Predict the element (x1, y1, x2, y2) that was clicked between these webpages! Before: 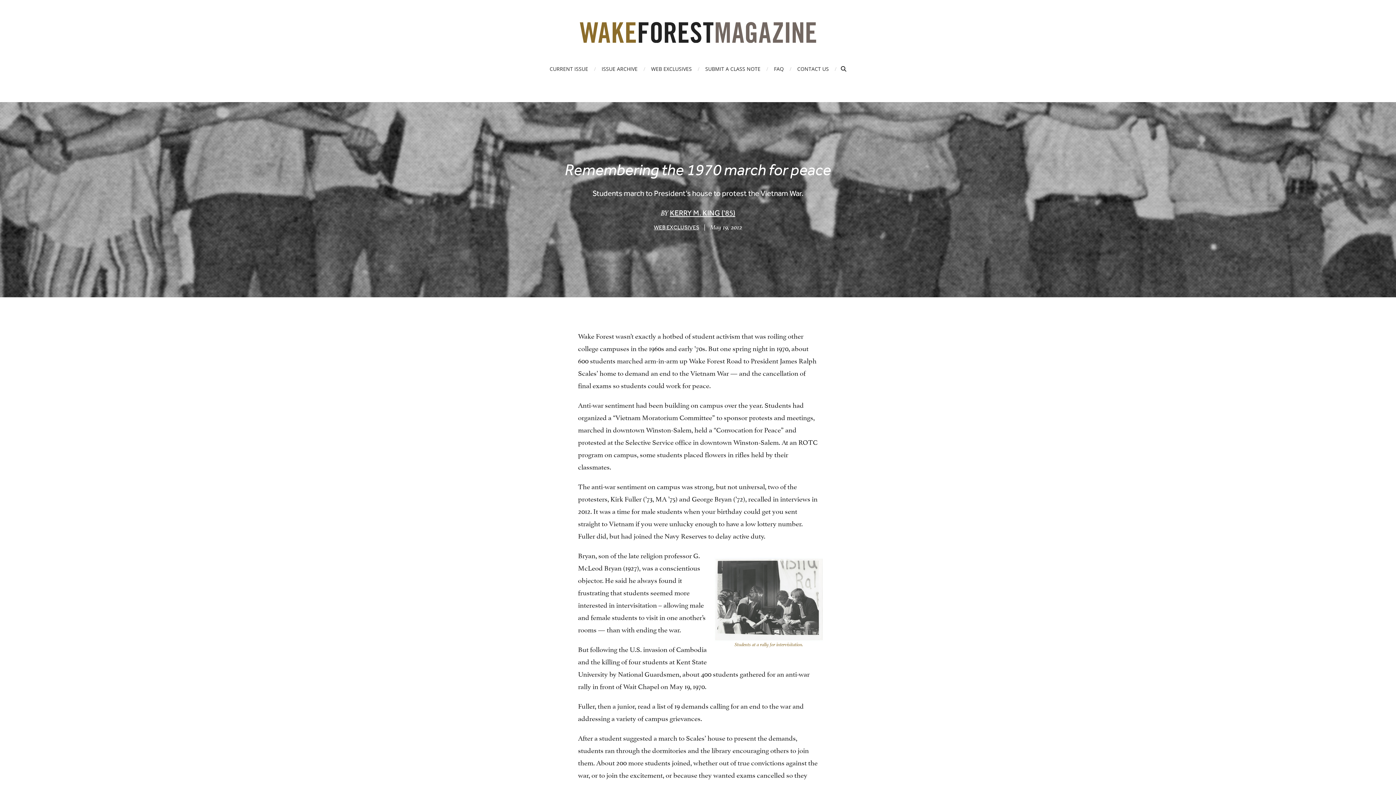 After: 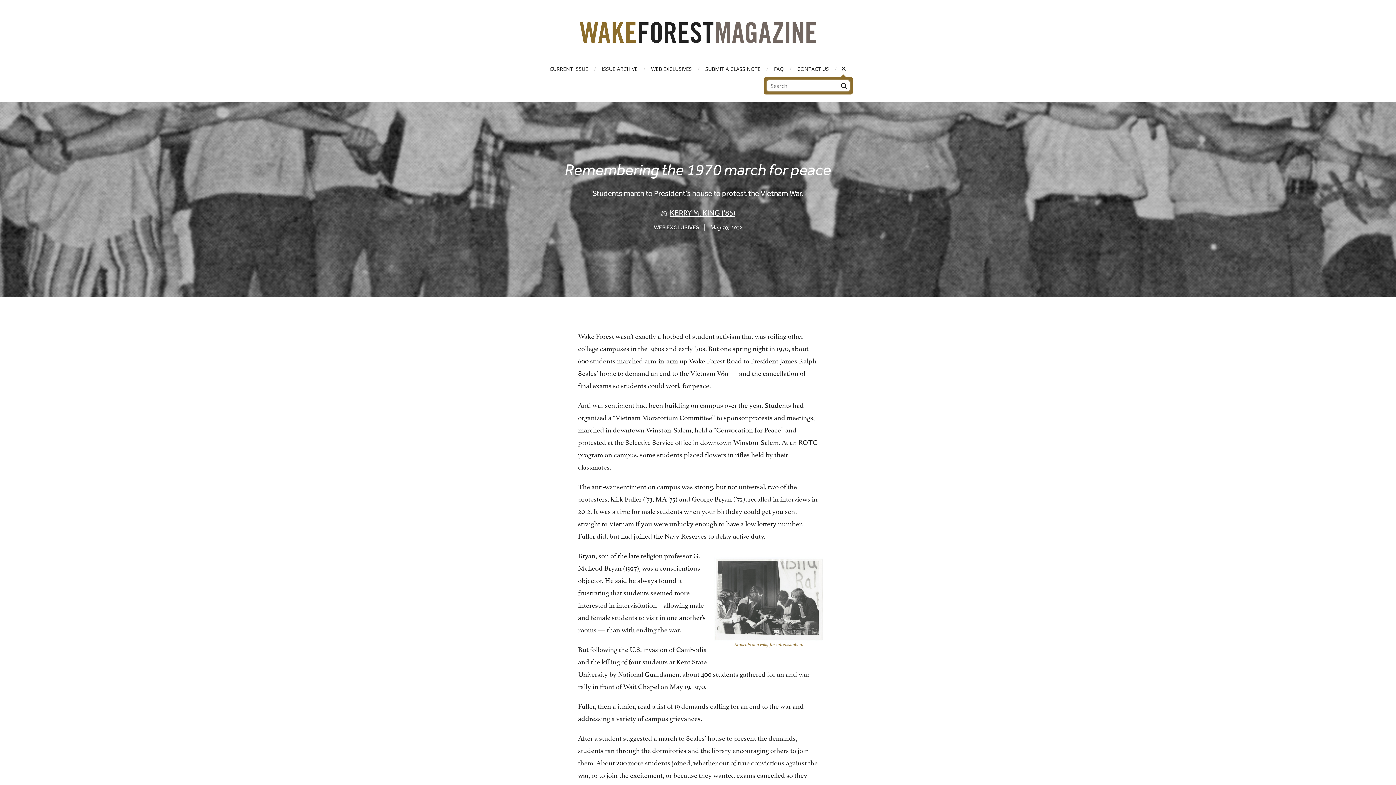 Action: bbox: (841, 66, 846, 71) label: Open Search